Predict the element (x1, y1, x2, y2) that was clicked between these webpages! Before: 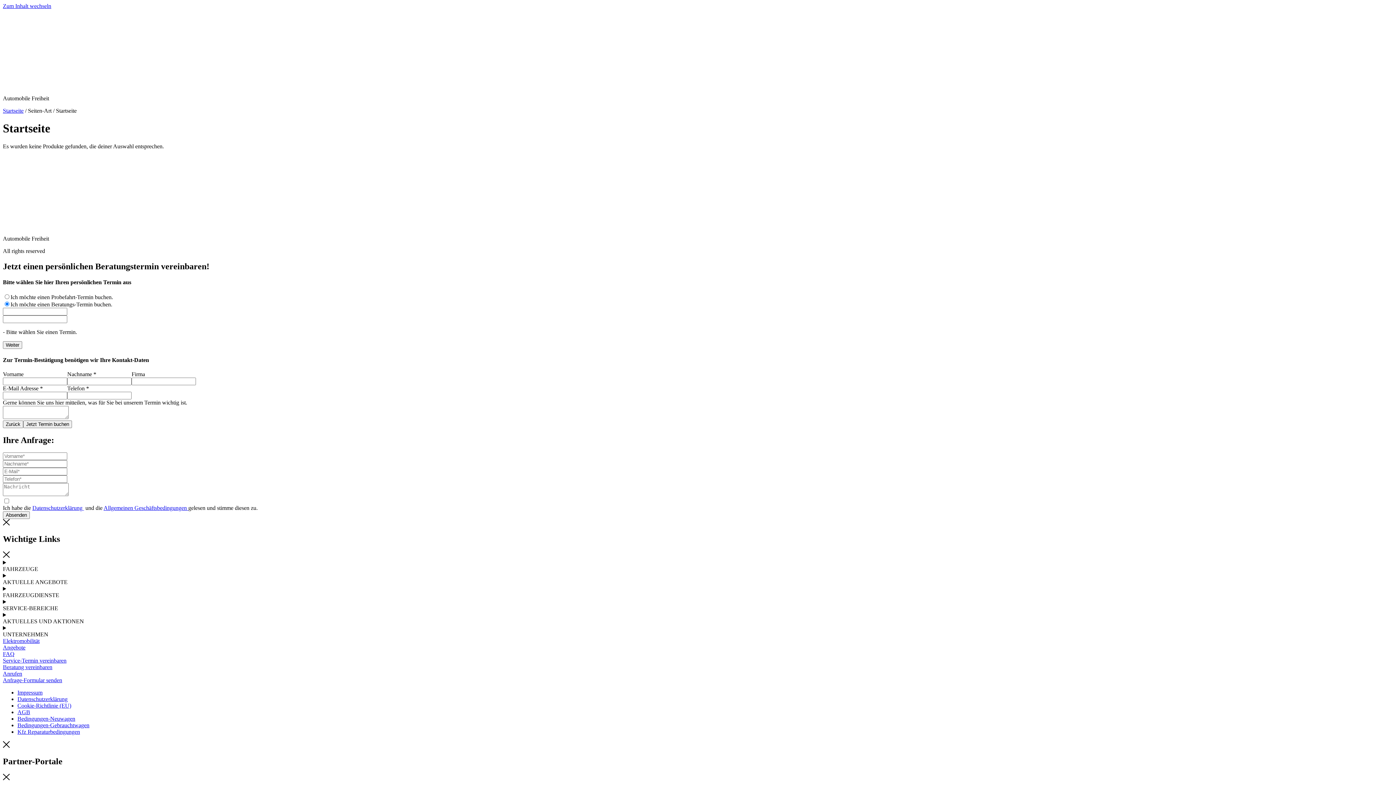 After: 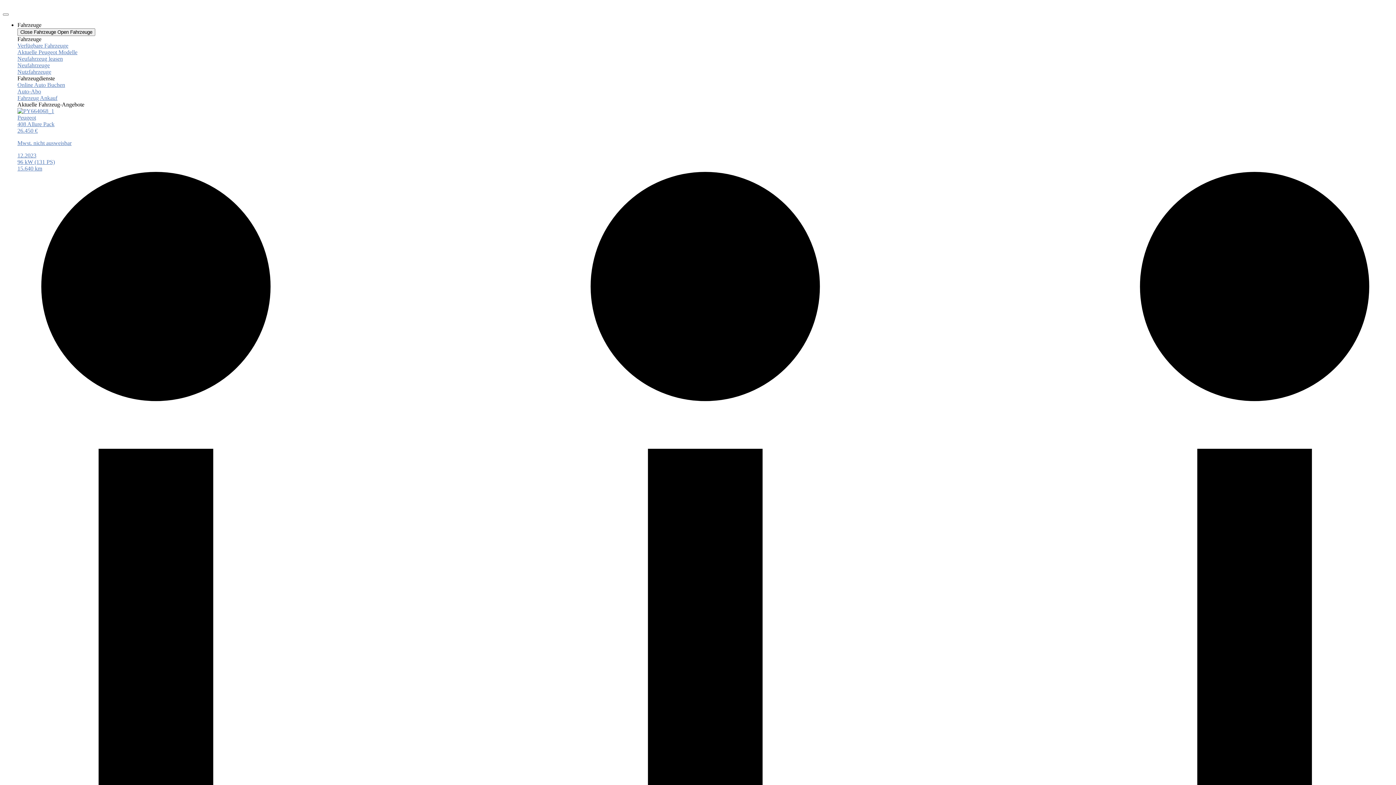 Action: bbox: (2, 82, 439, 89)